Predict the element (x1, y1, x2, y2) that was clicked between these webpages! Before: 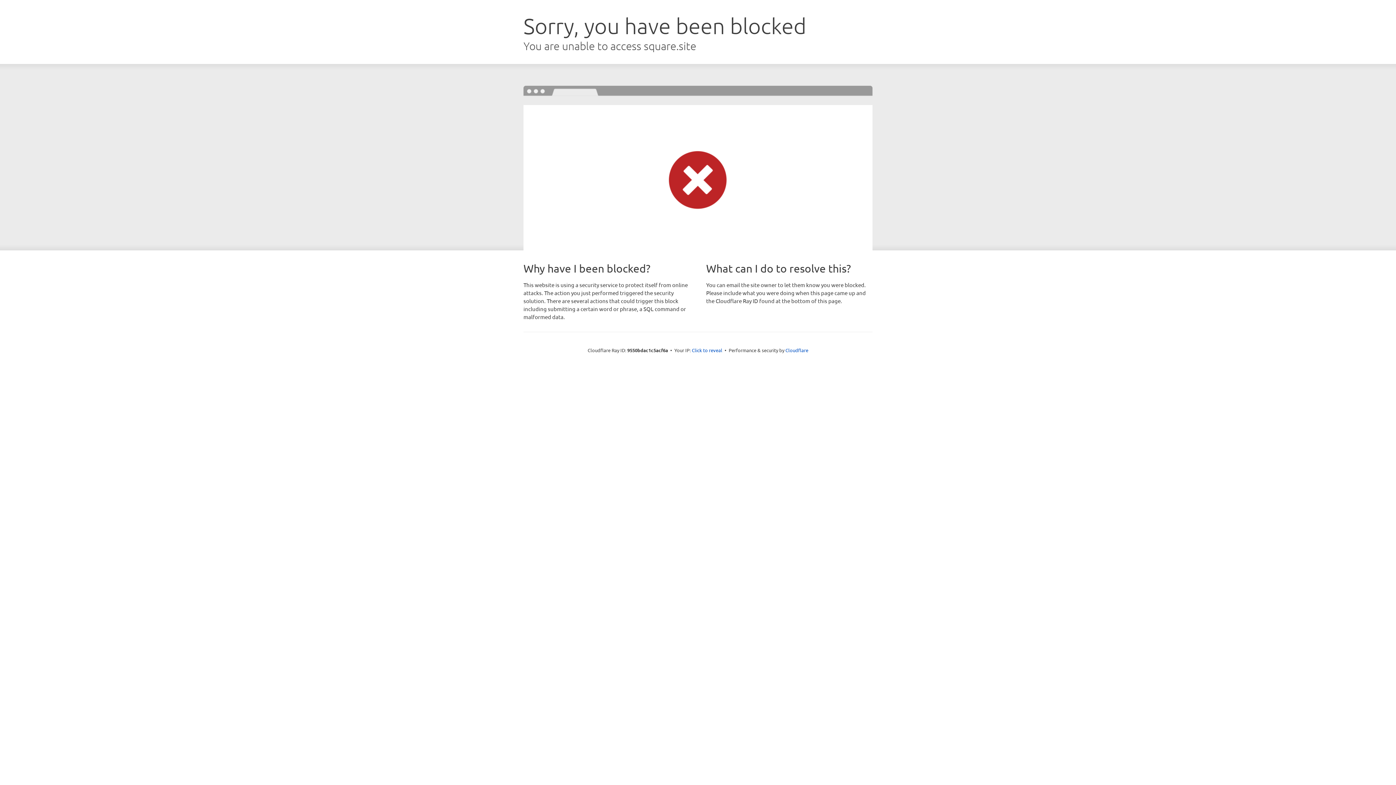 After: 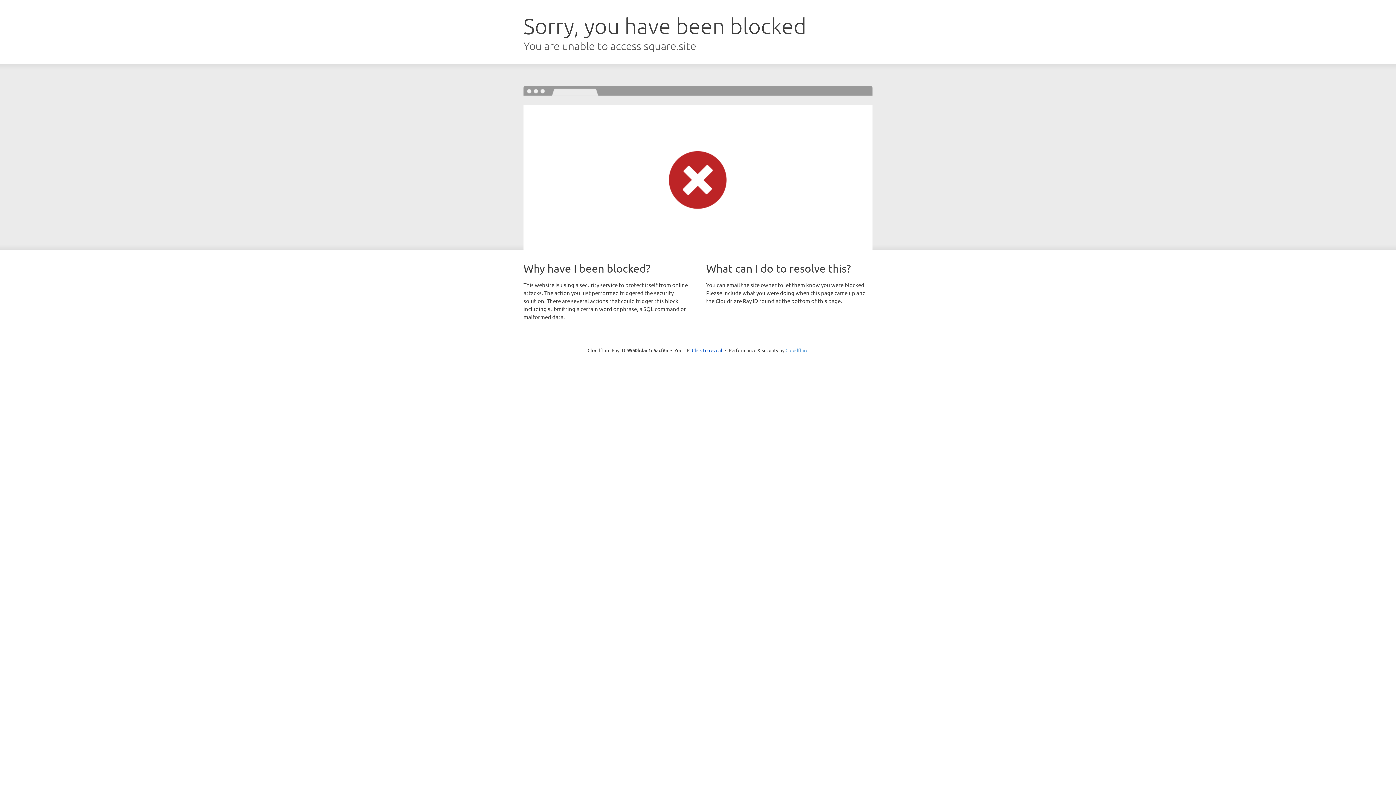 Action: label: Cloudflare bbox: (785, 347, 808, 353)